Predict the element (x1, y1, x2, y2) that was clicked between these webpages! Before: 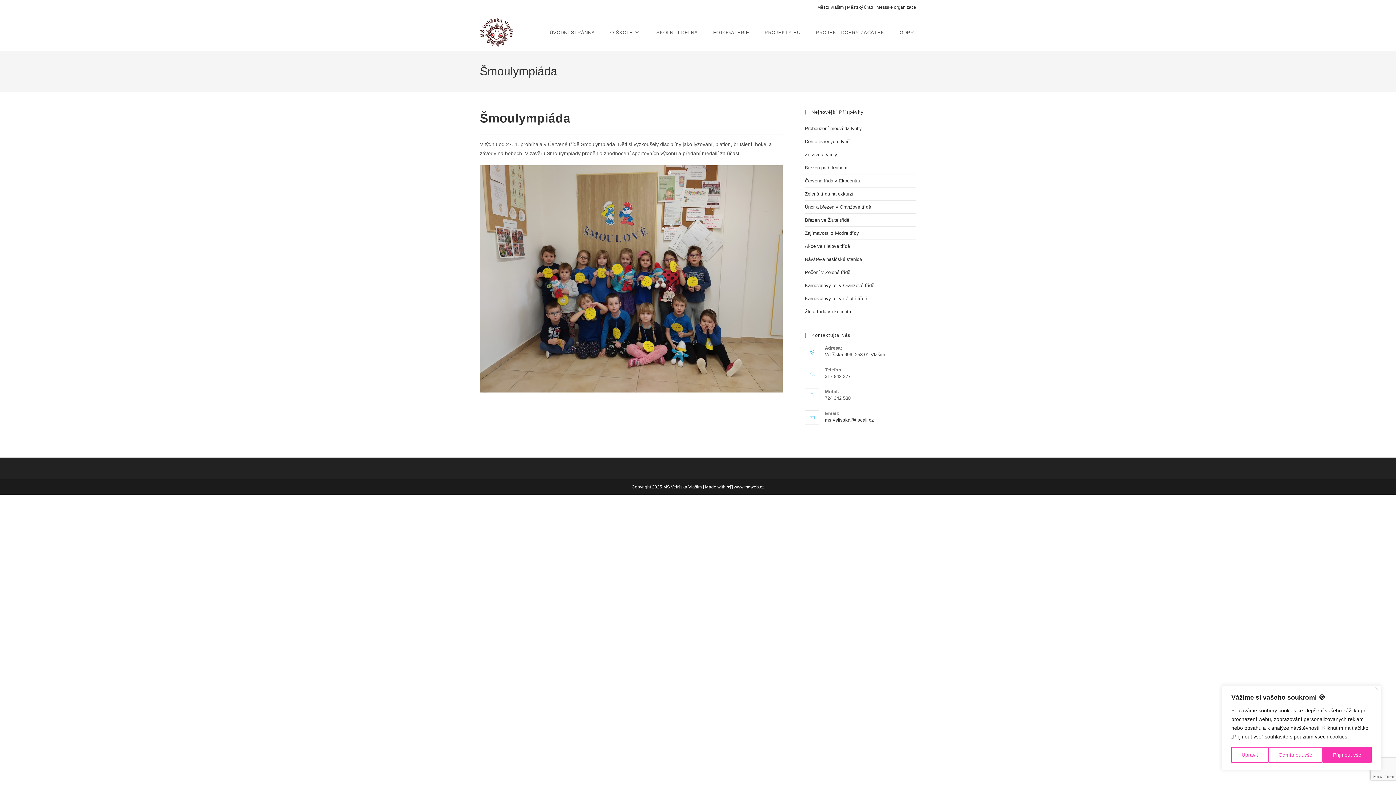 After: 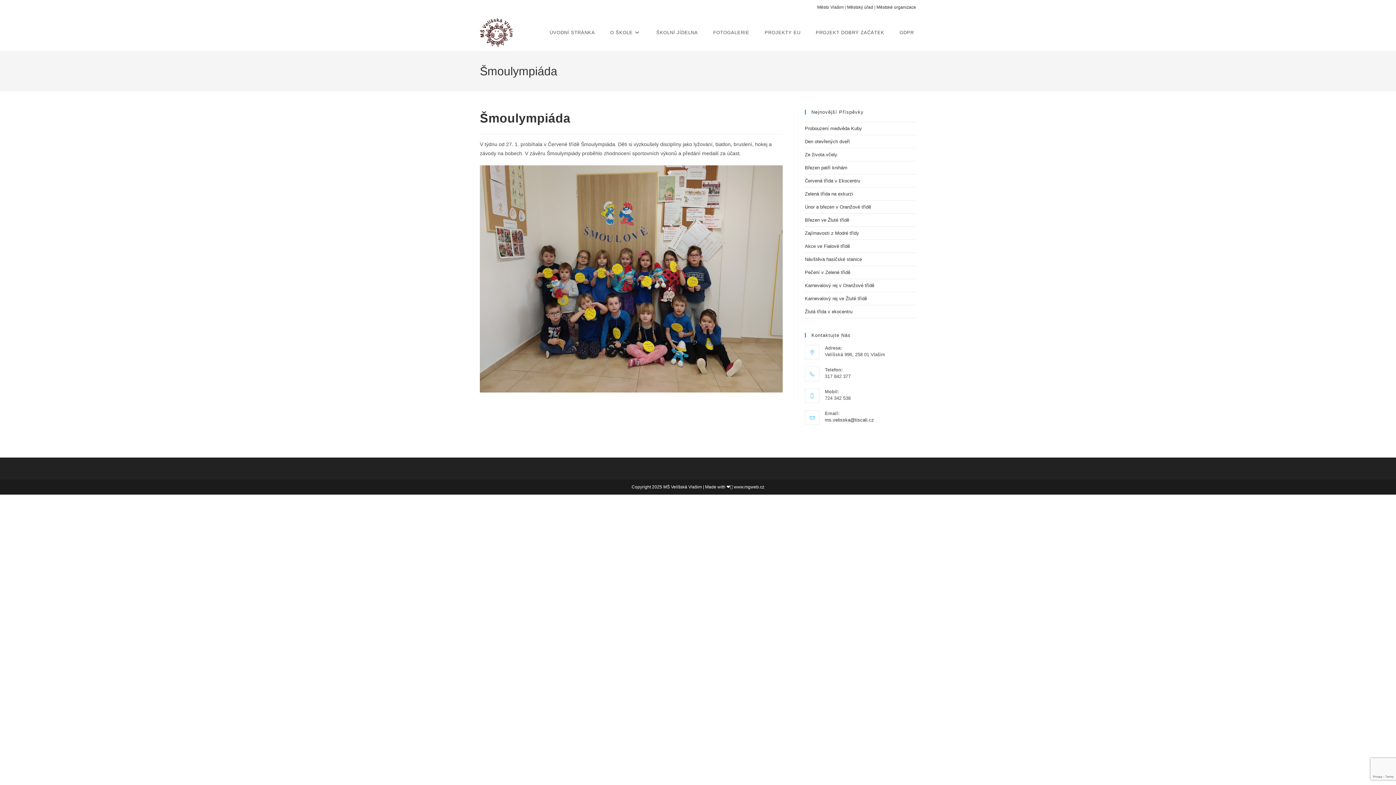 Action: label: Odmítnout vše bbox: (1268, 747, 1323, 763)